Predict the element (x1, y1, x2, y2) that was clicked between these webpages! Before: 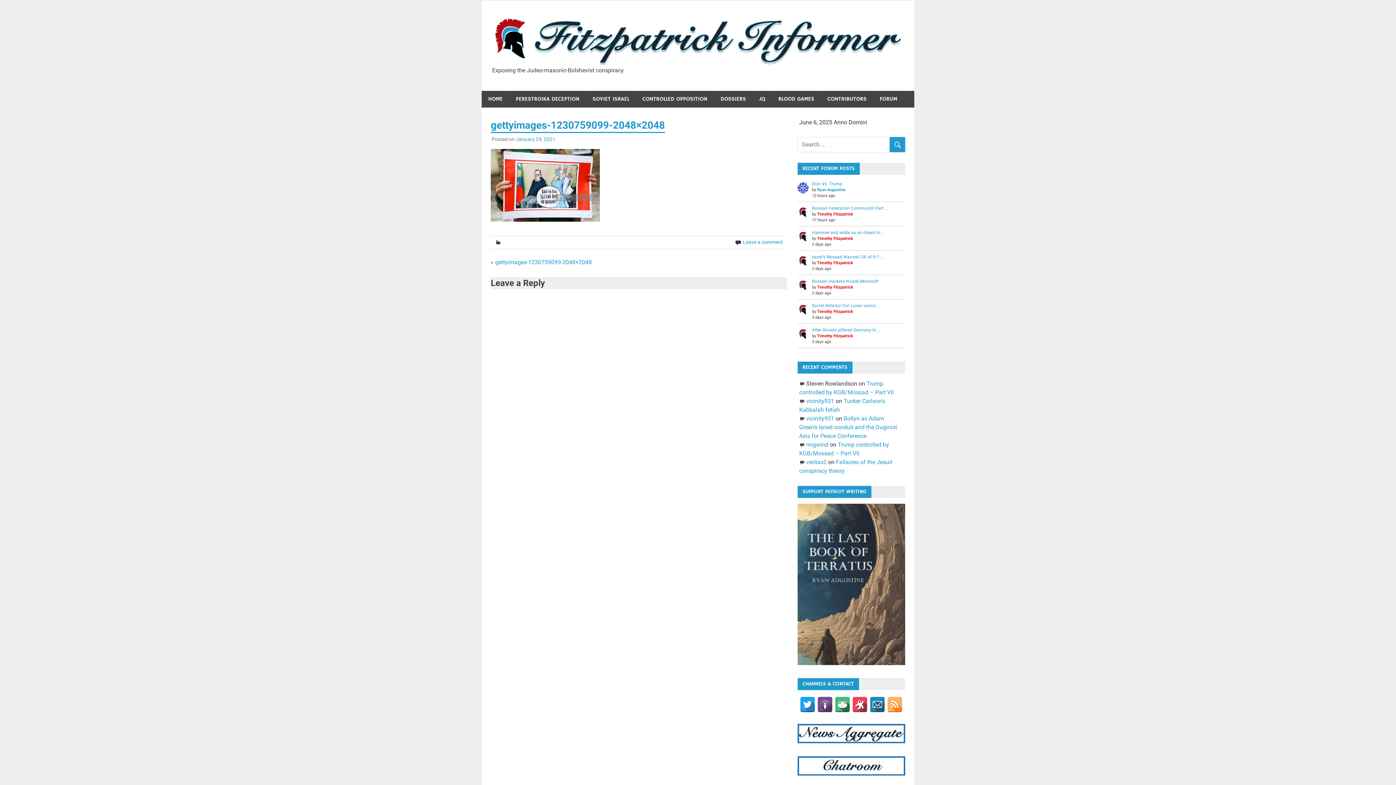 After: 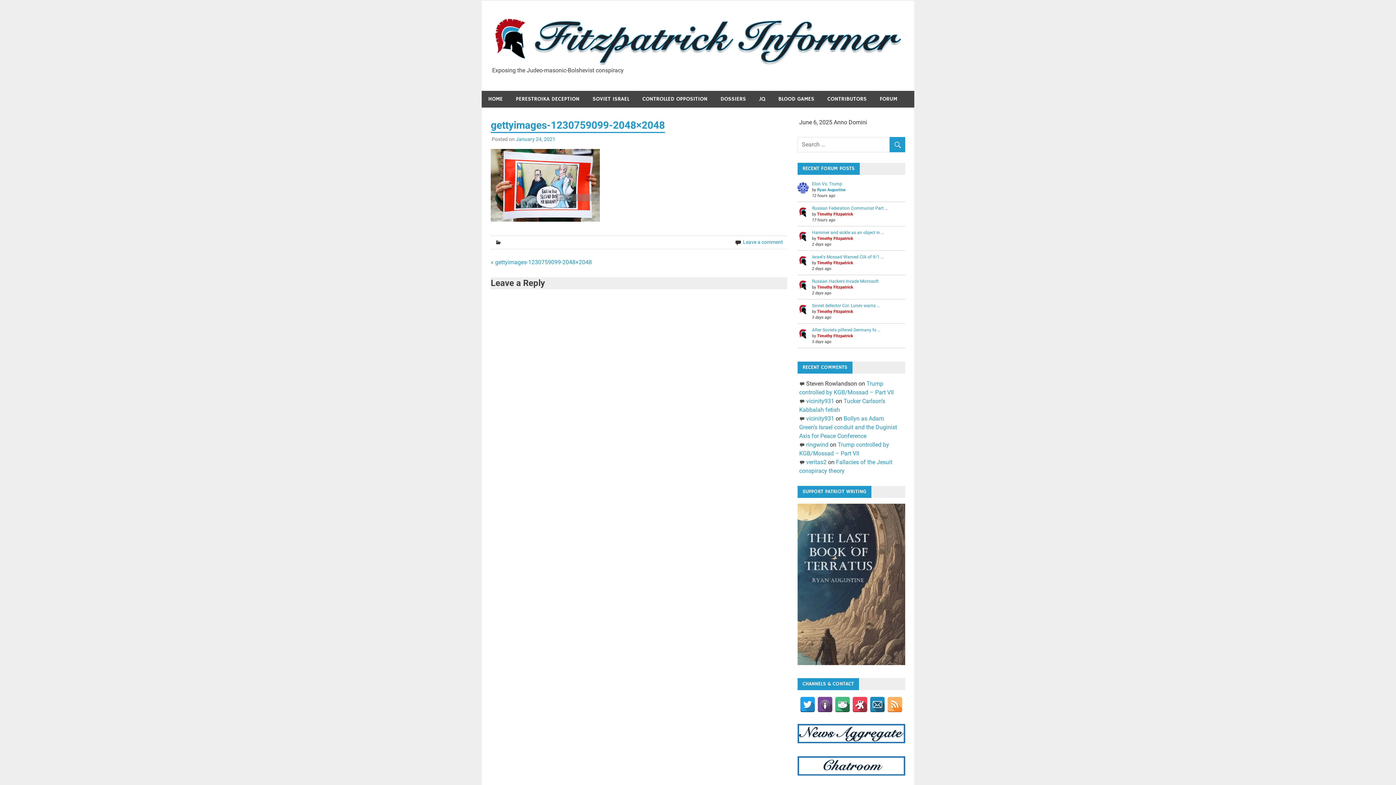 Action: bbox: (852, 697, 868, 712)